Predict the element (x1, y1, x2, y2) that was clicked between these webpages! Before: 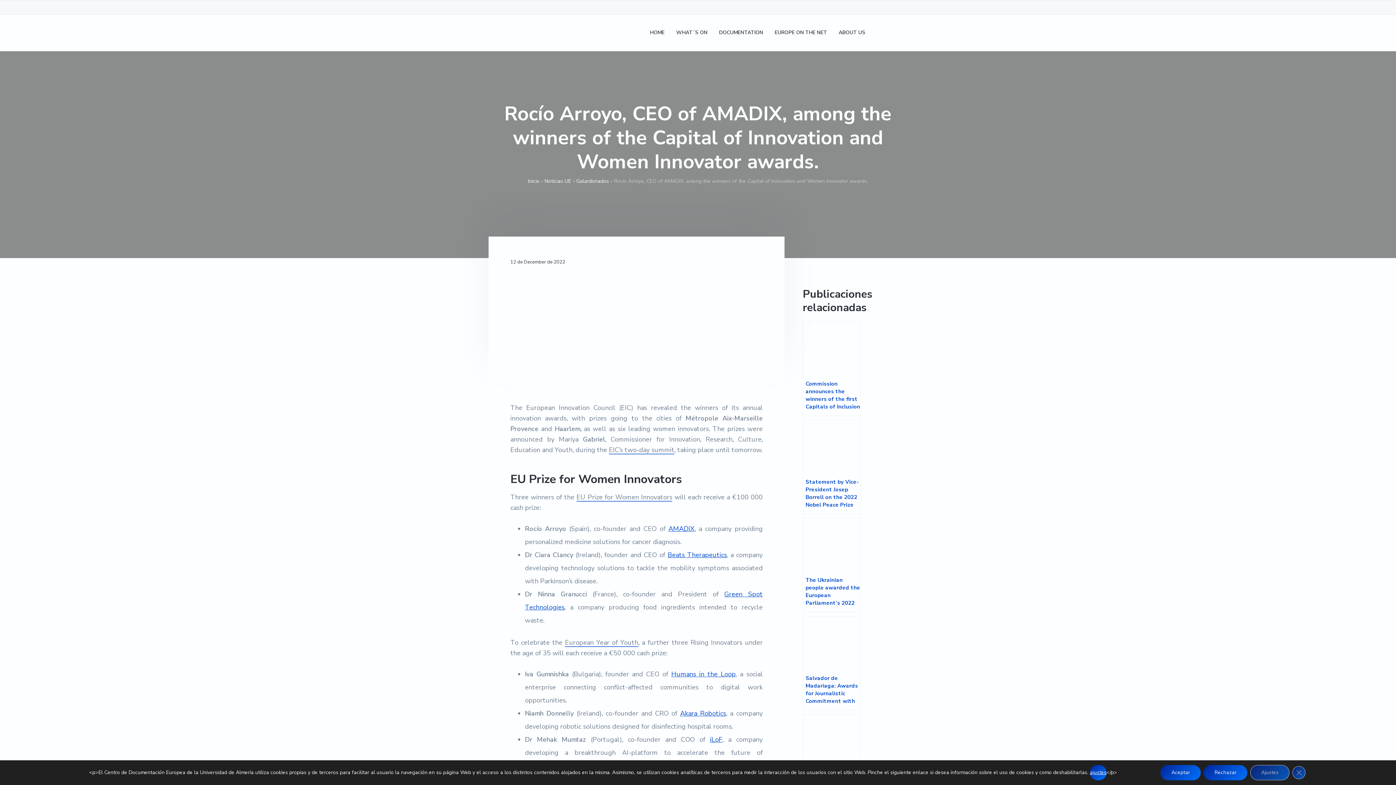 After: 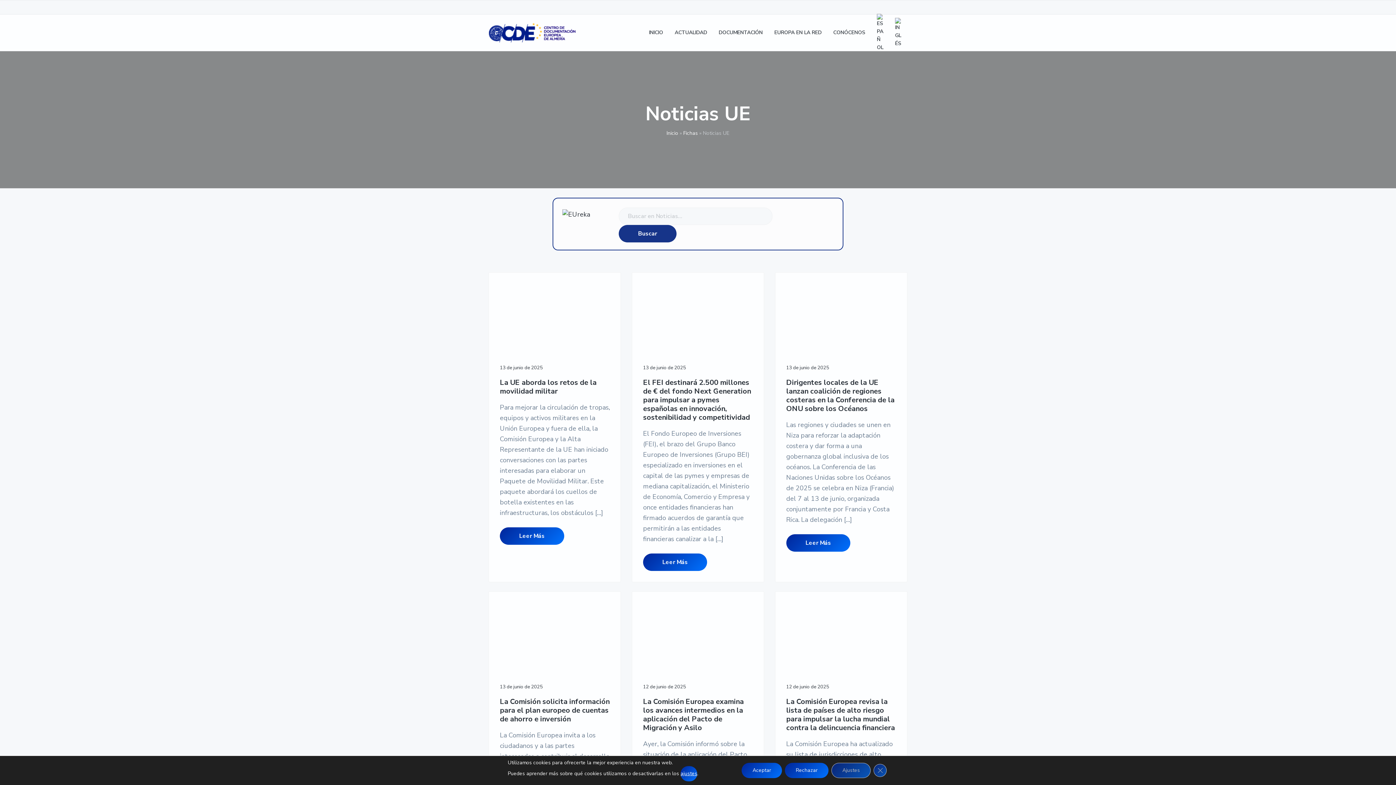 Action: bbox: (544, 177, 571, 184) label: Noticias UE